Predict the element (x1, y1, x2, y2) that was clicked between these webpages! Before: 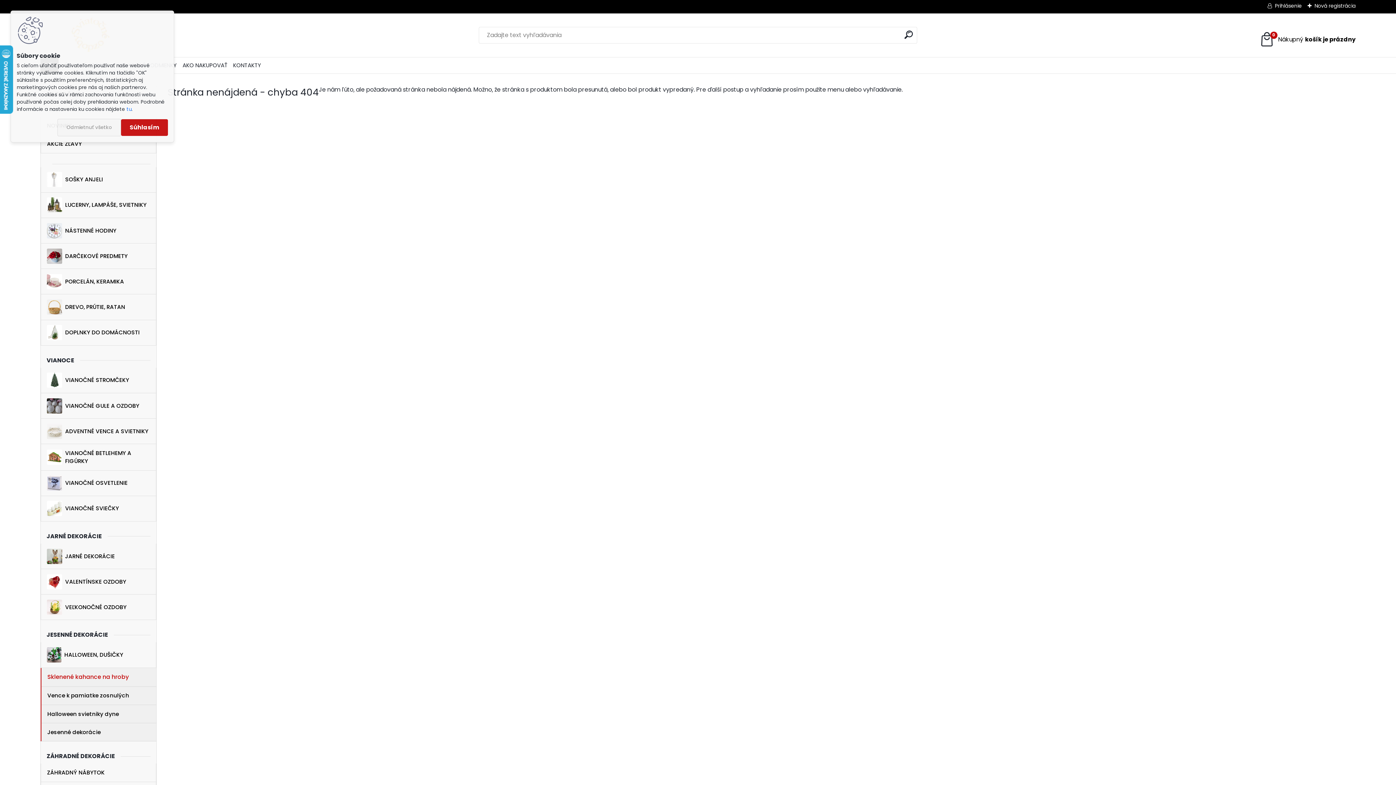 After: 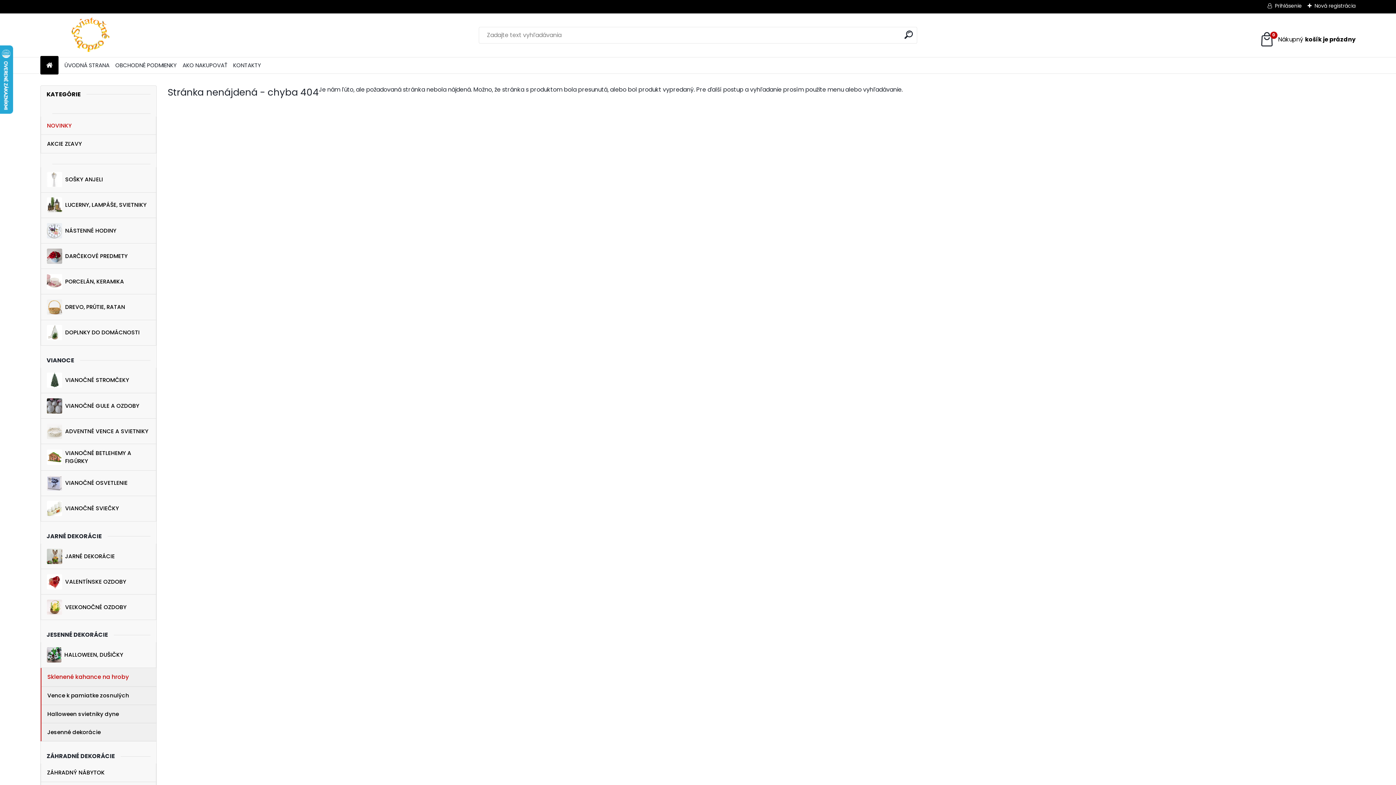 Action: bbox: (121, 119, 168, 135) label: Súhlasím